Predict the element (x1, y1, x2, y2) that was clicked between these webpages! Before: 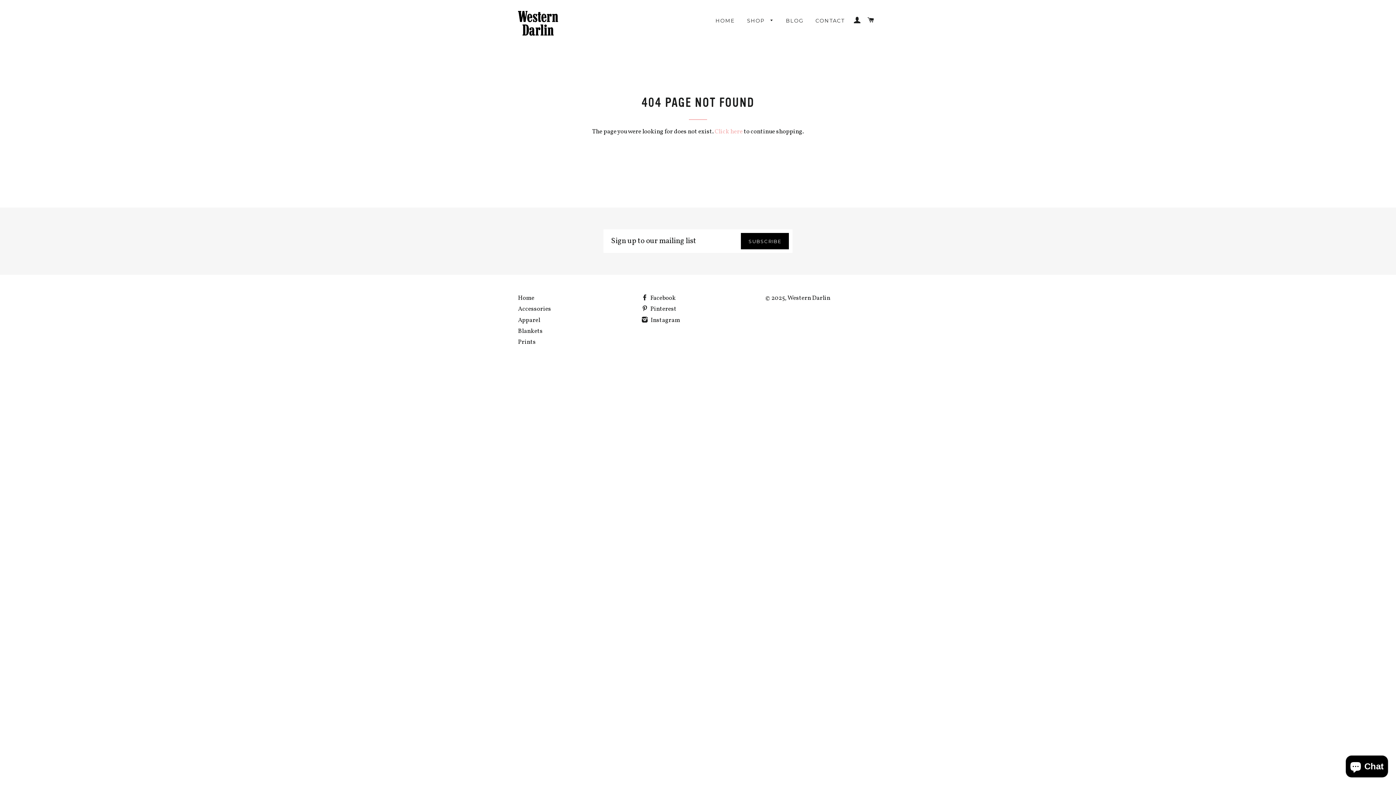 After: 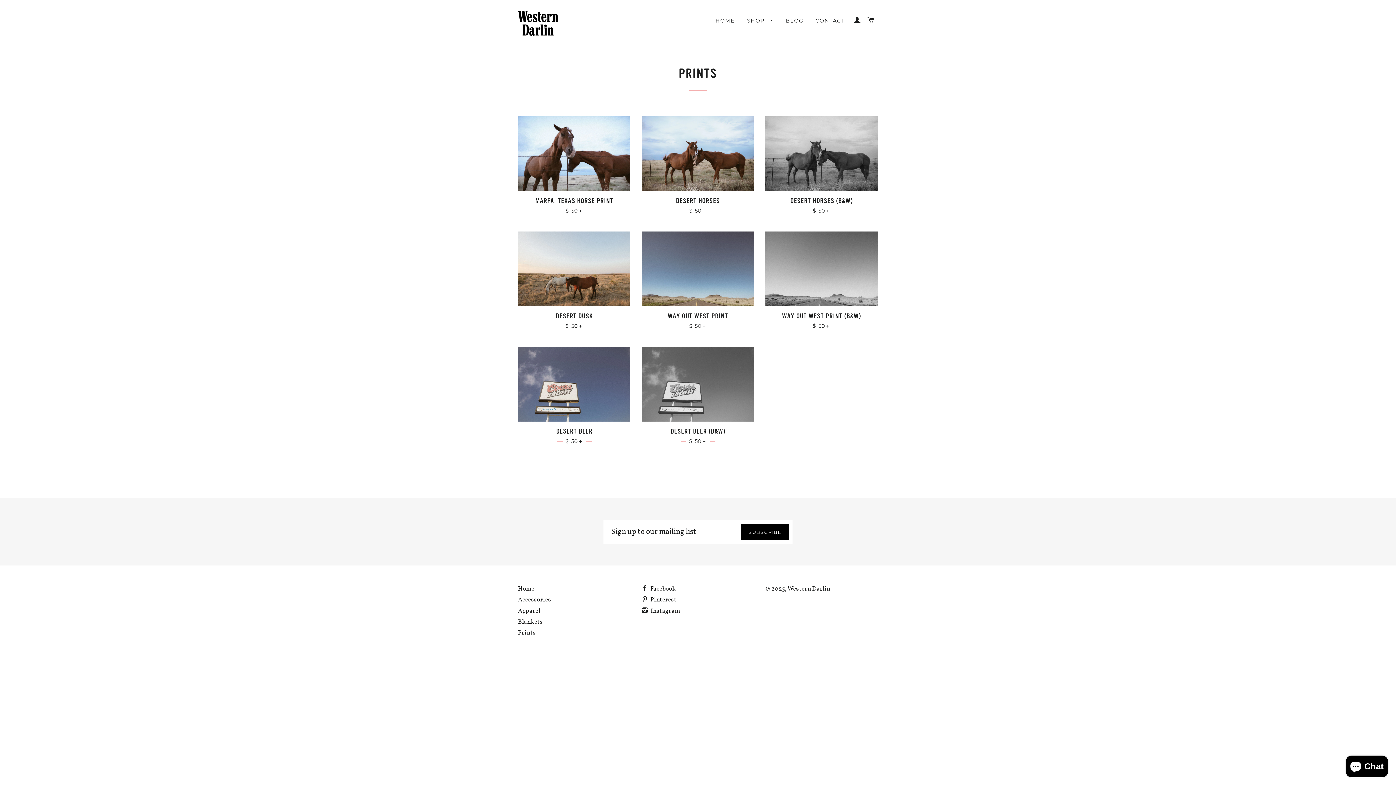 Action: bbox: (518, 338, 536, 346) label: Prints